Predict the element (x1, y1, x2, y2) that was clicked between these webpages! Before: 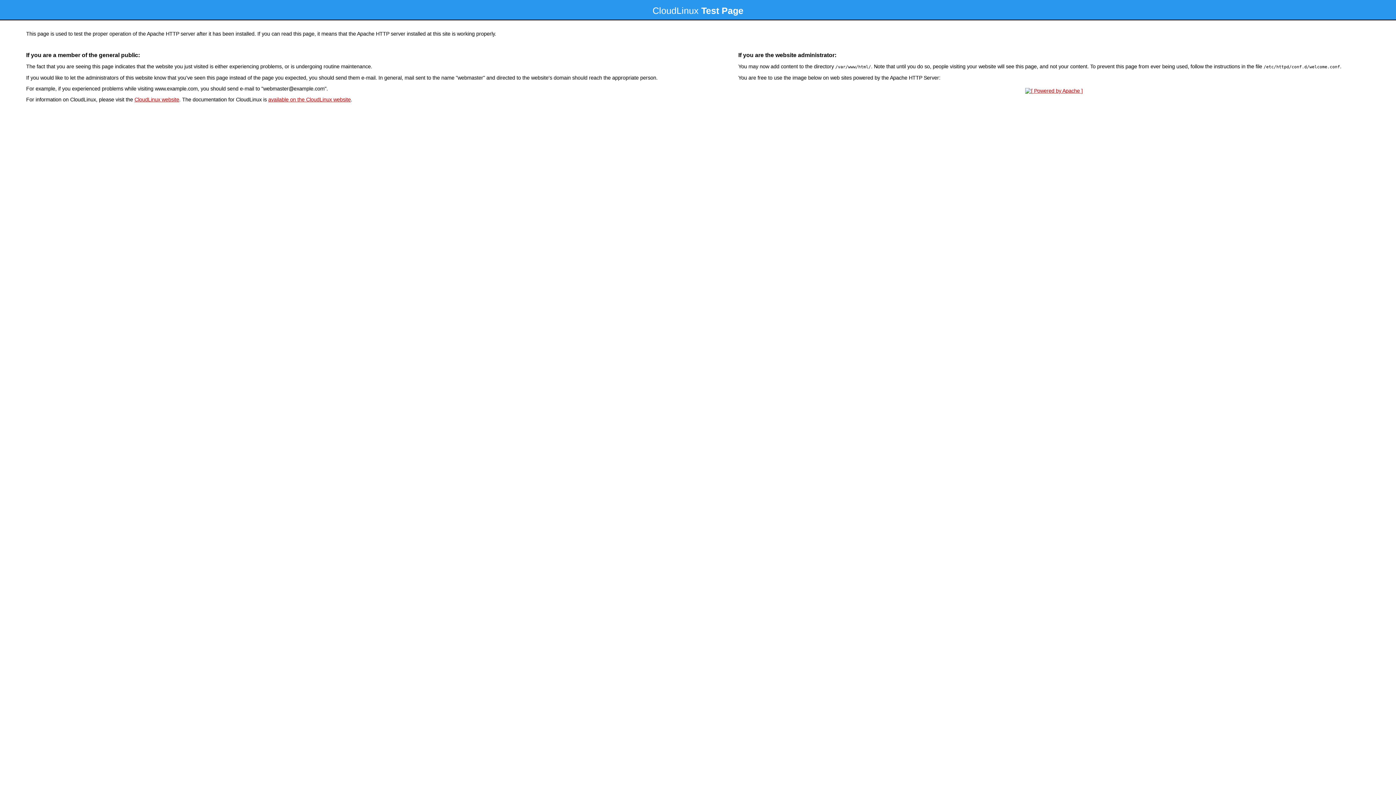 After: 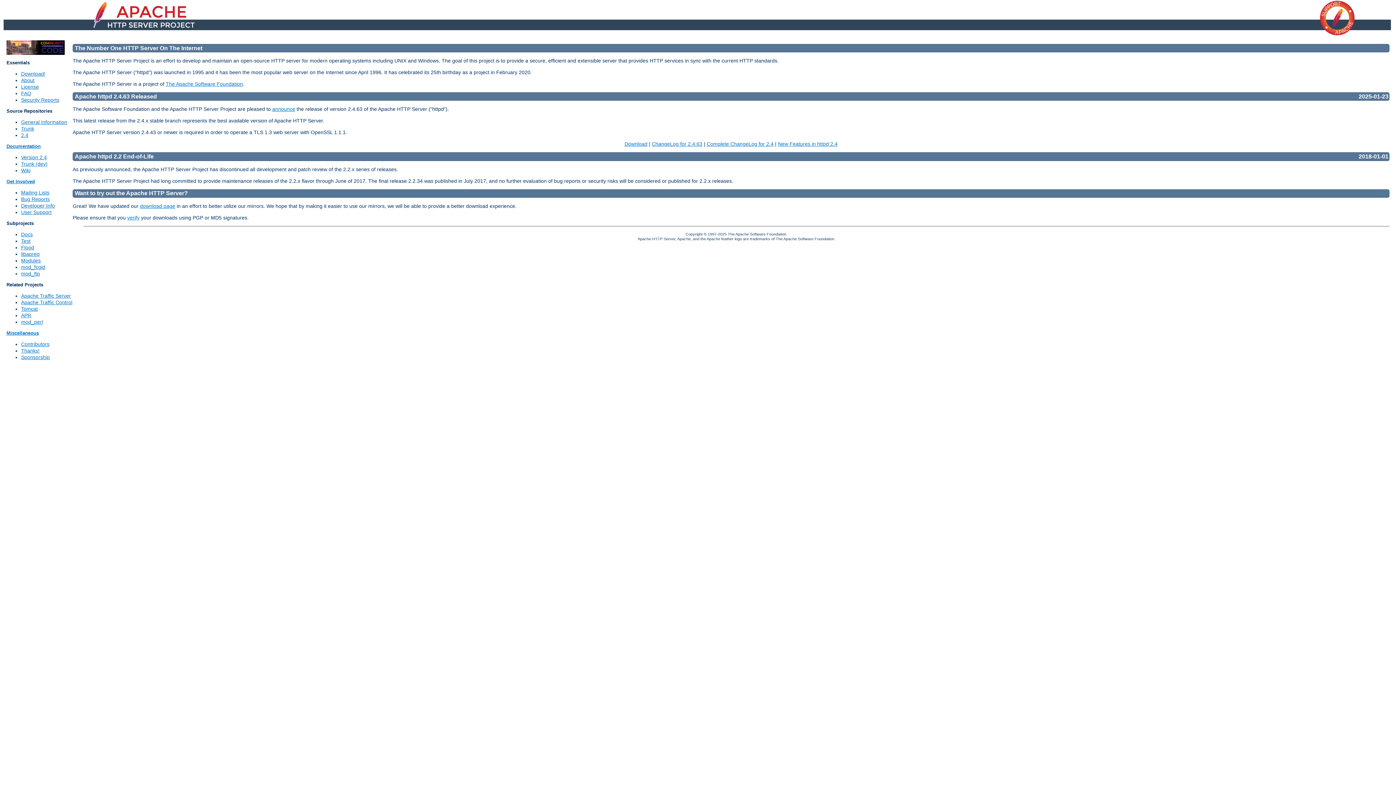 Action: bbox: (1023, 88, 1085, 93)